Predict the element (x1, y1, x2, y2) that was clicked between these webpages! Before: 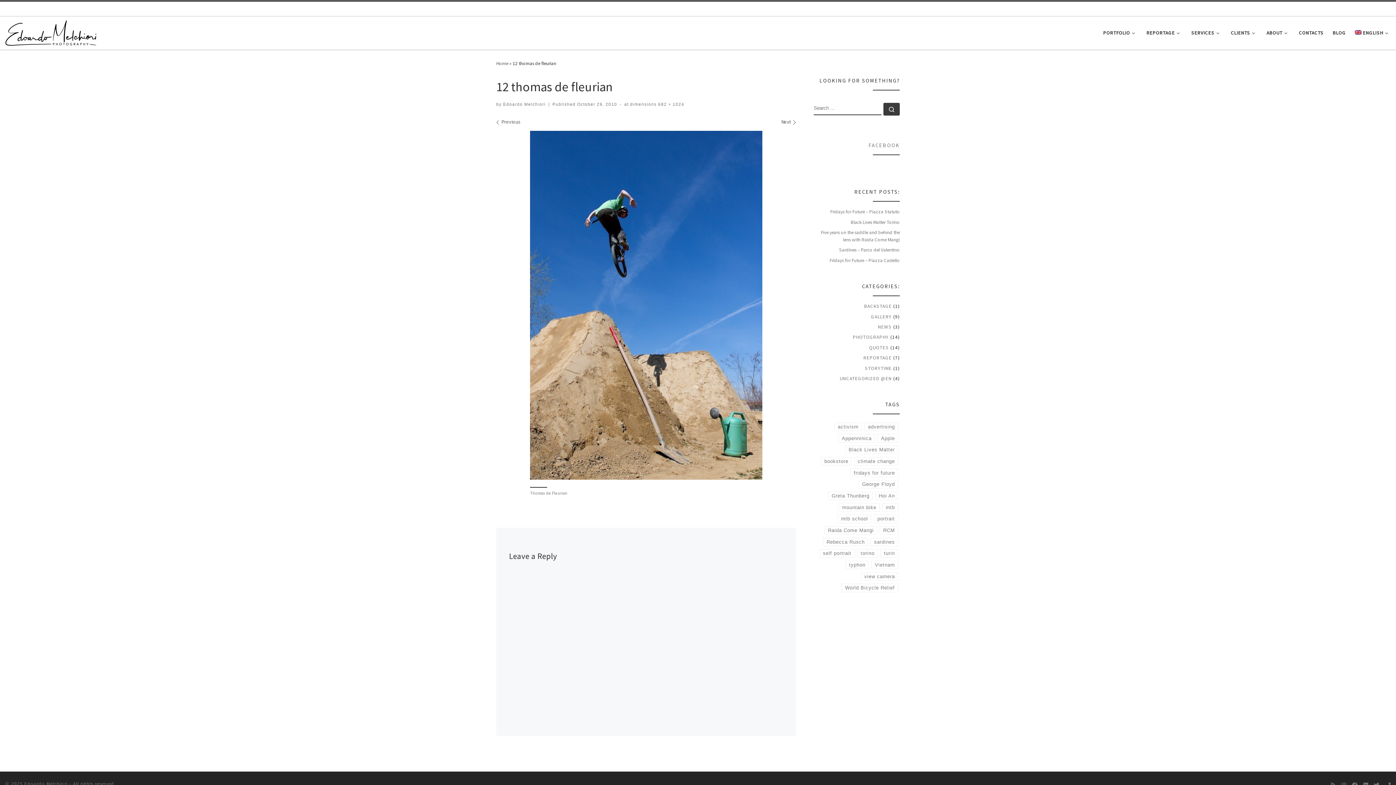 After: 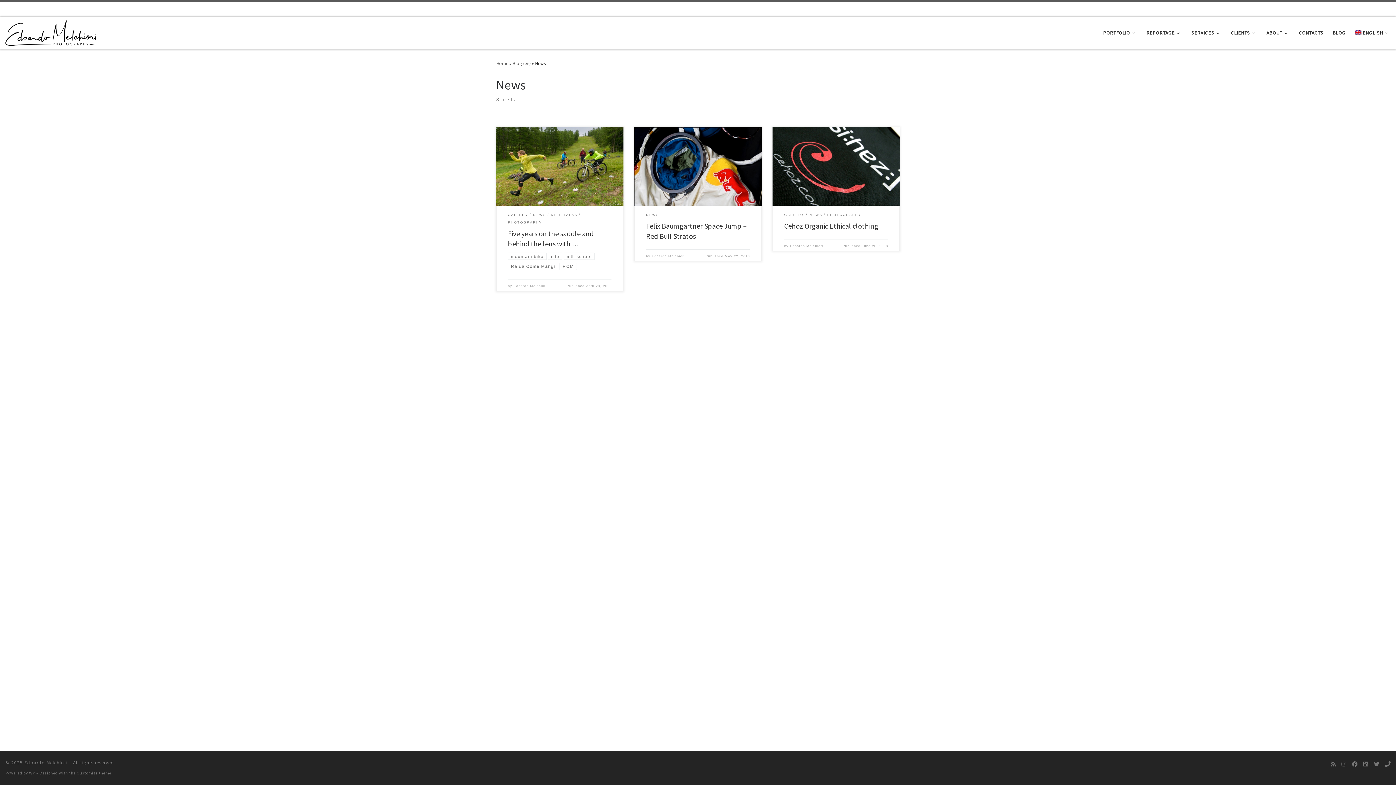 Action: bbox: (878, 323, 892, 330) label: NEWS